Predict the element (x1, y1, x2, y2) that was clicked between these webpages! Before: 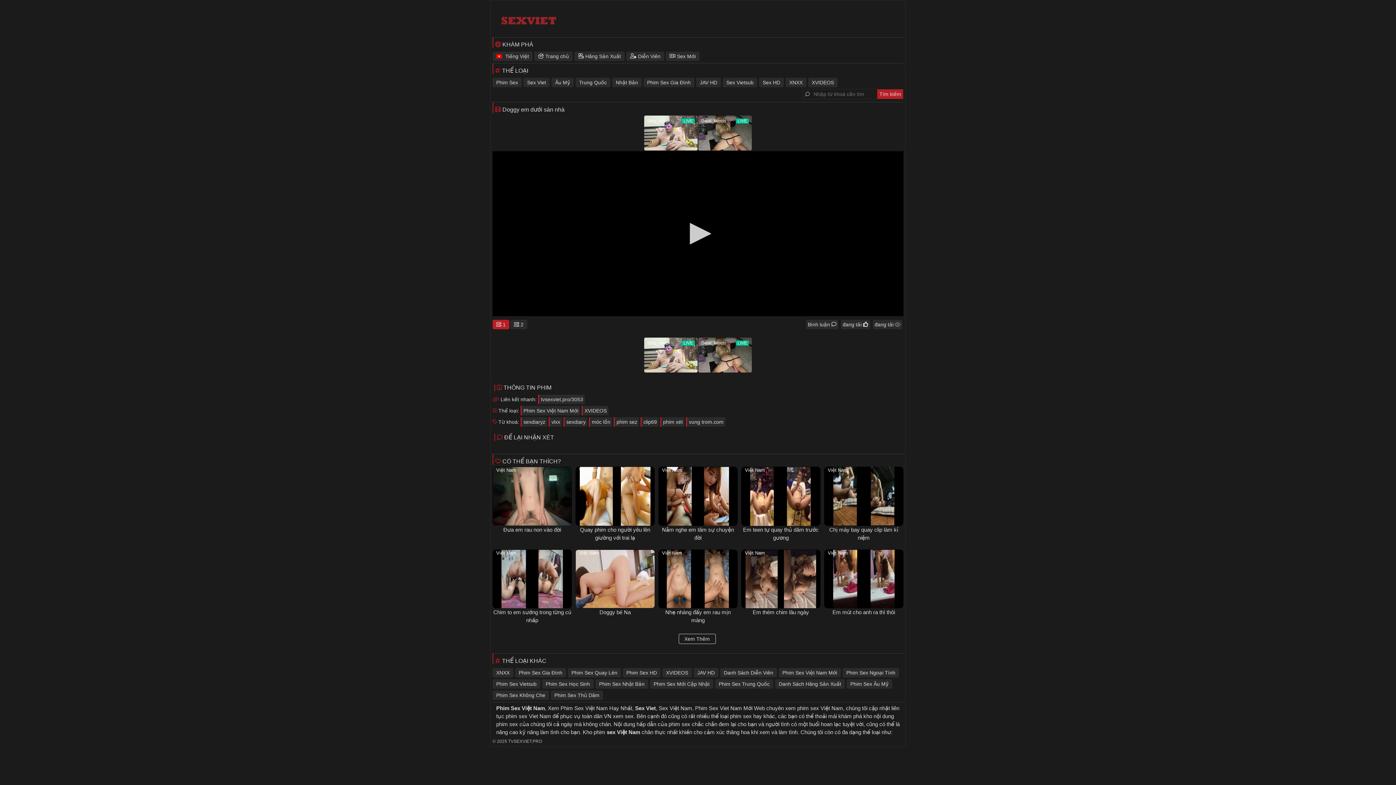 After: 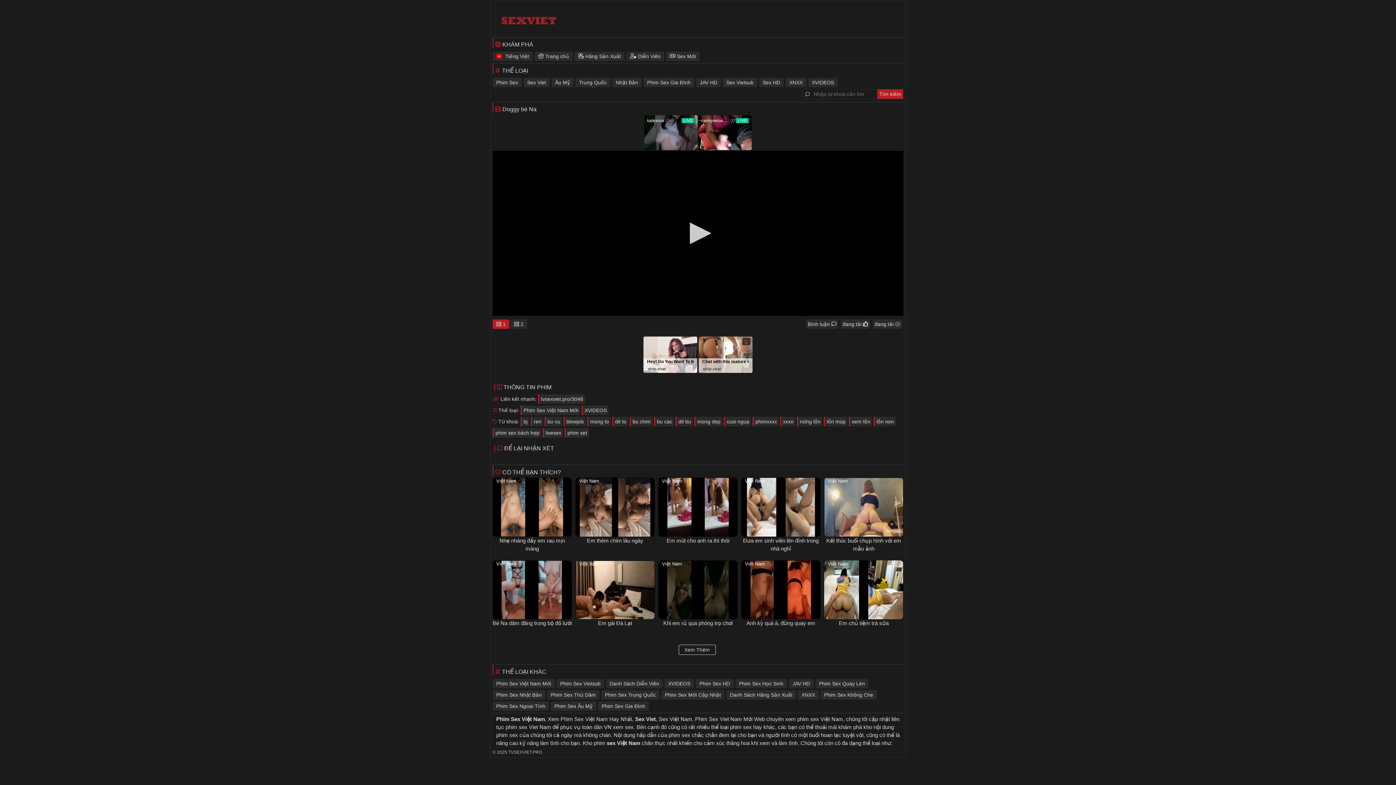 Action: label: Doggy bé Na bbox: (599, 609, 630, 615)